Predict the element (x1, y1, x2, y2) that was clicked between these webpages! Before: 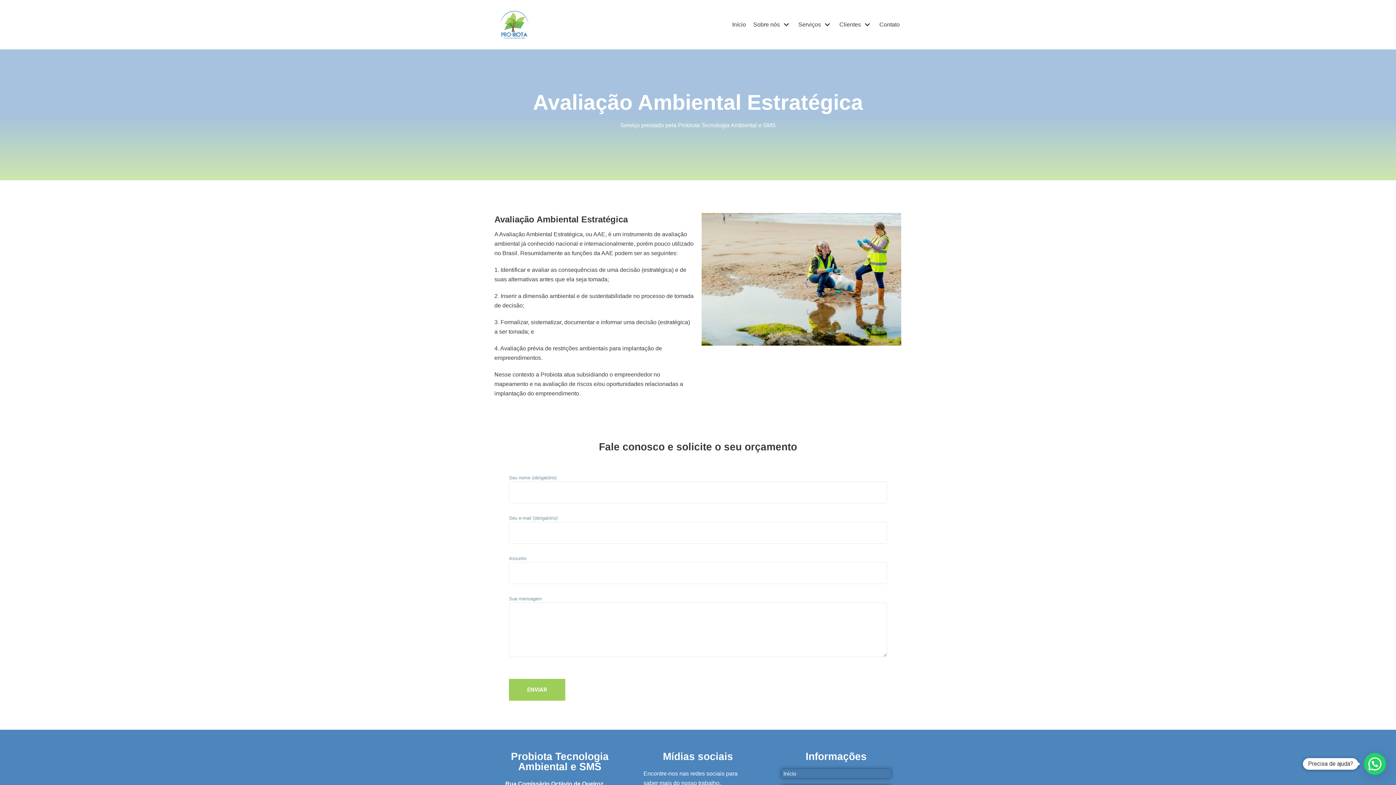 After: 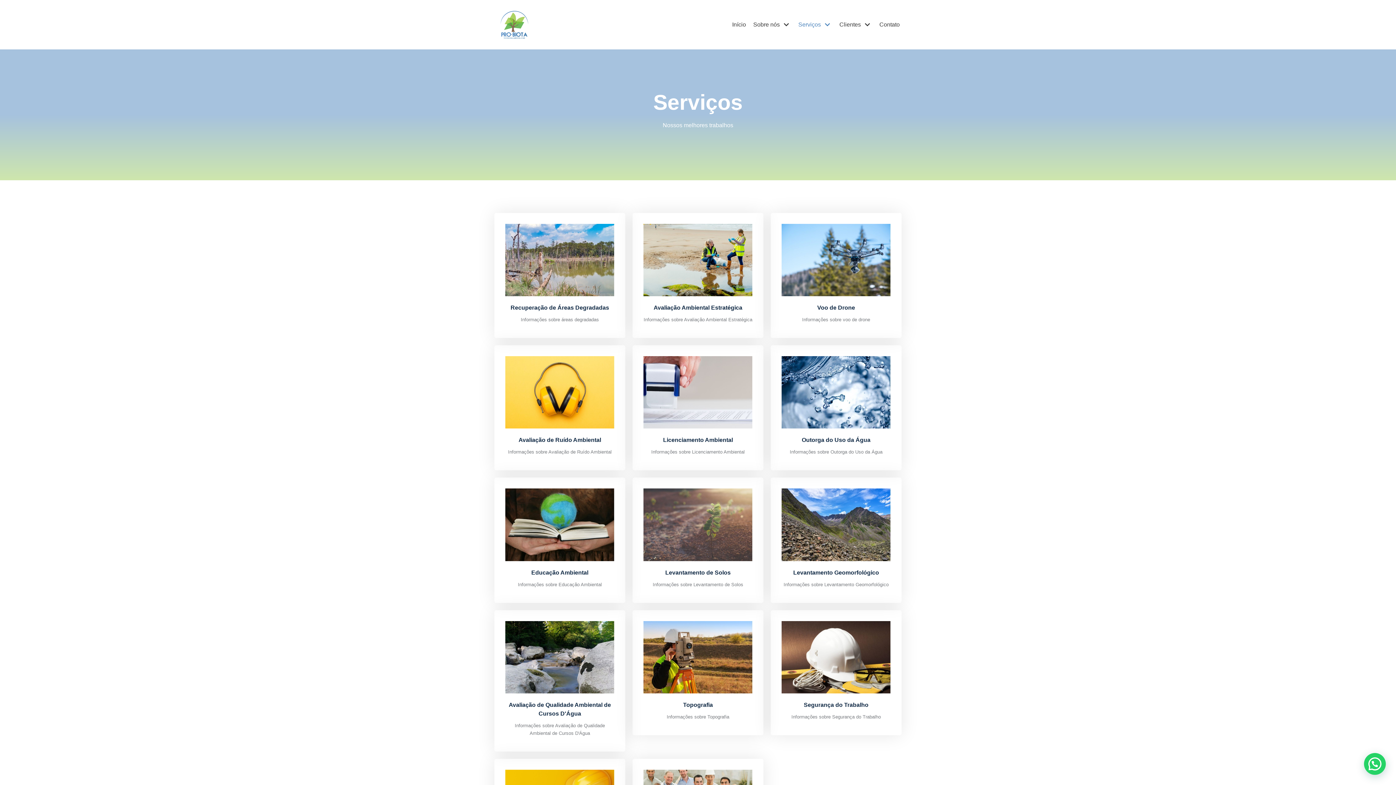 Action: label: Serviços bbox: (798, 19, 832, 29)